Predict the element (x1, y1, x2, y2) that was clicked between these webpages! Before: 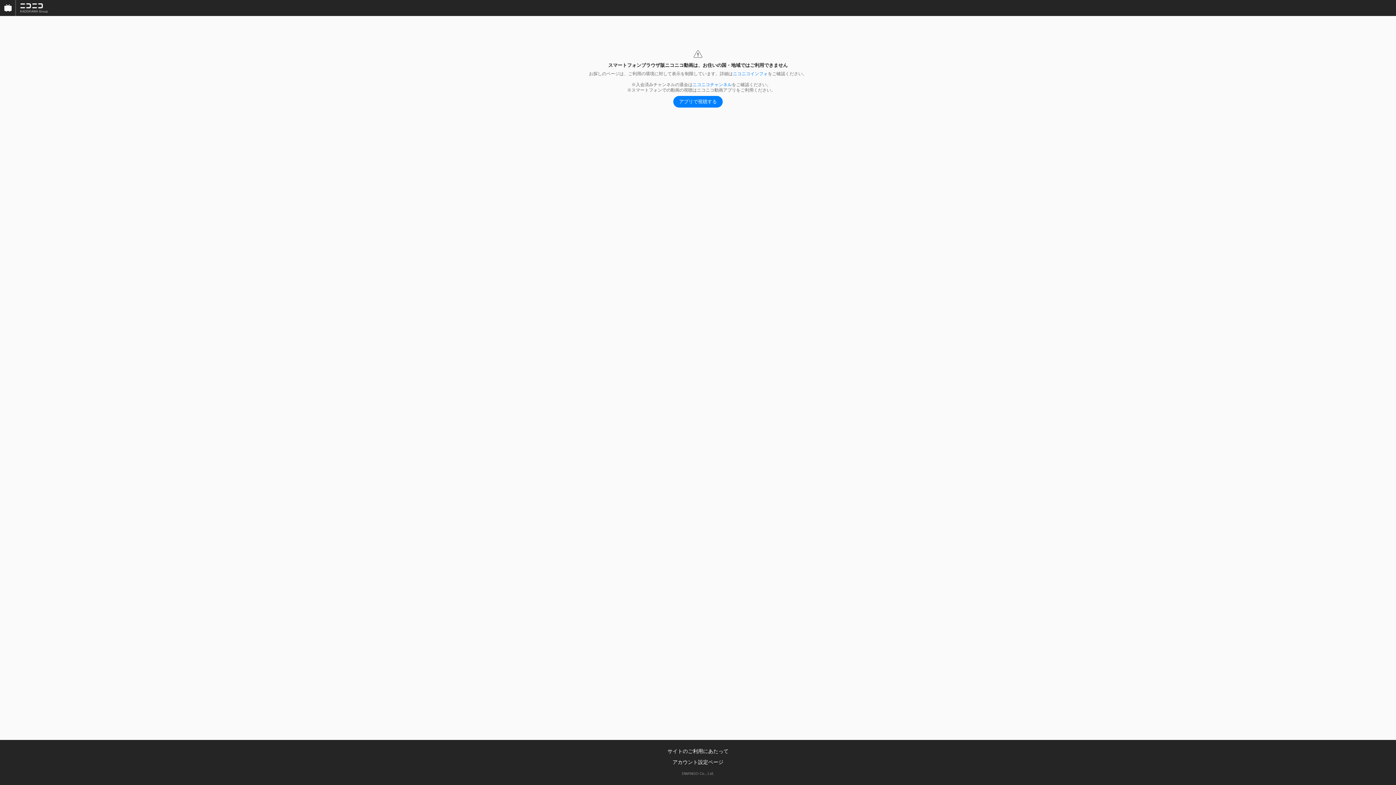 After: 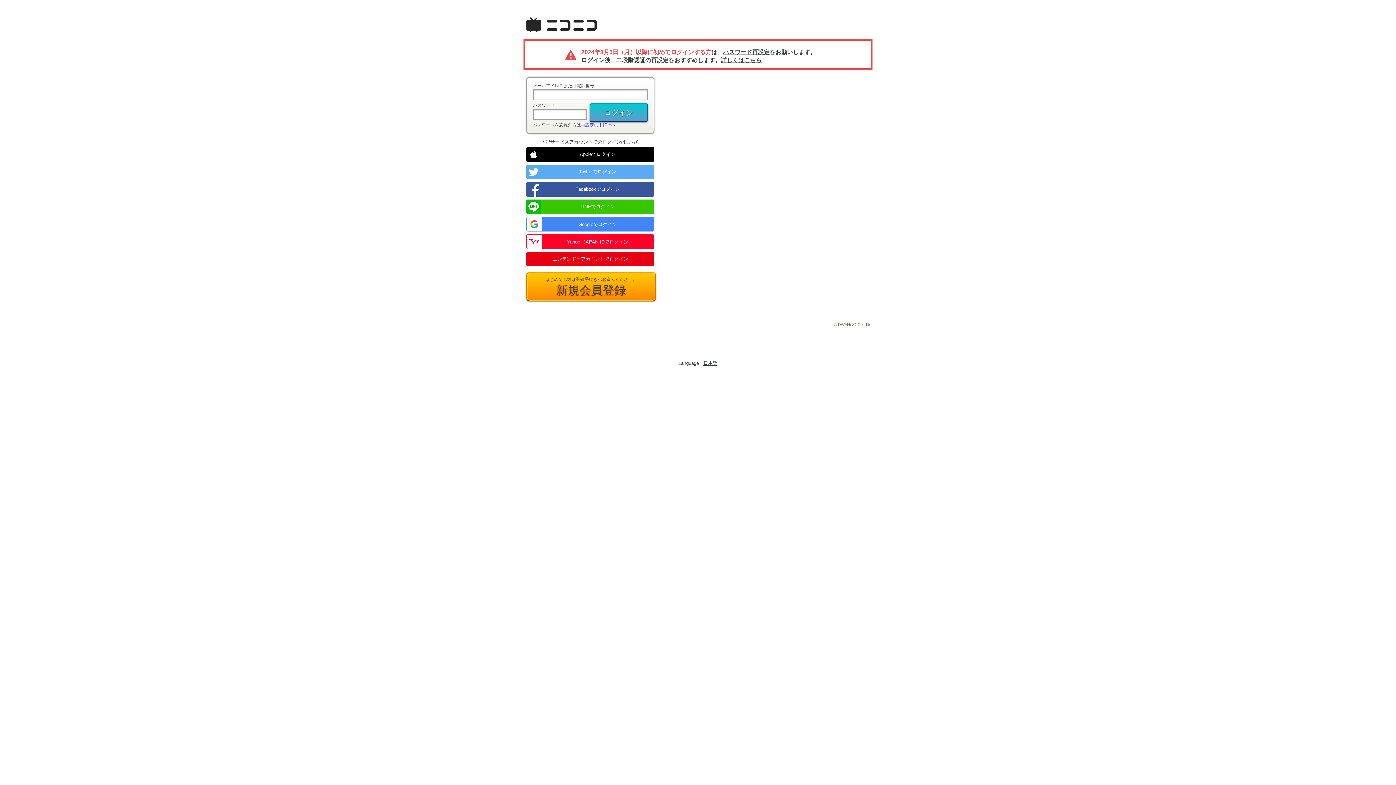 Action: bbox: (672, 759, 723, 765) label: アカウント設定ページ